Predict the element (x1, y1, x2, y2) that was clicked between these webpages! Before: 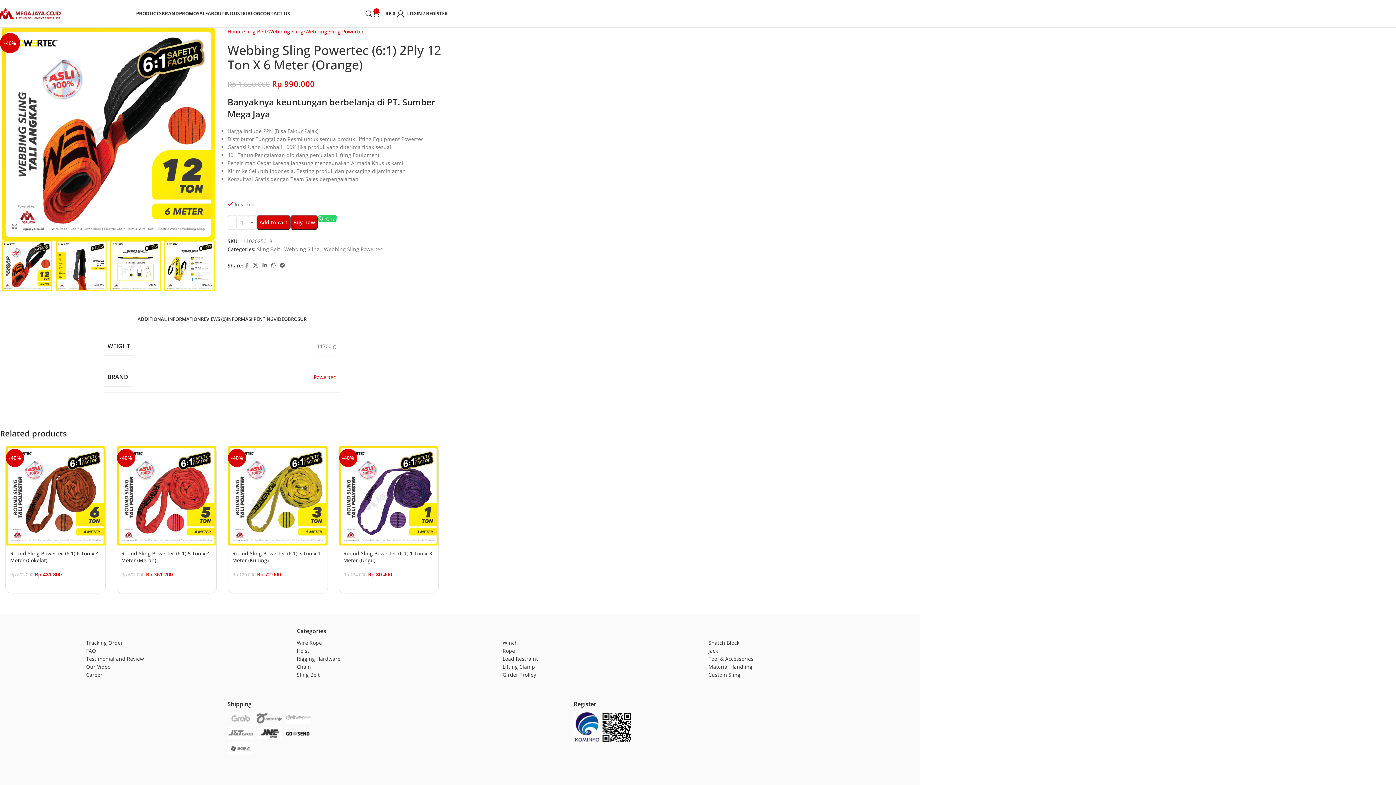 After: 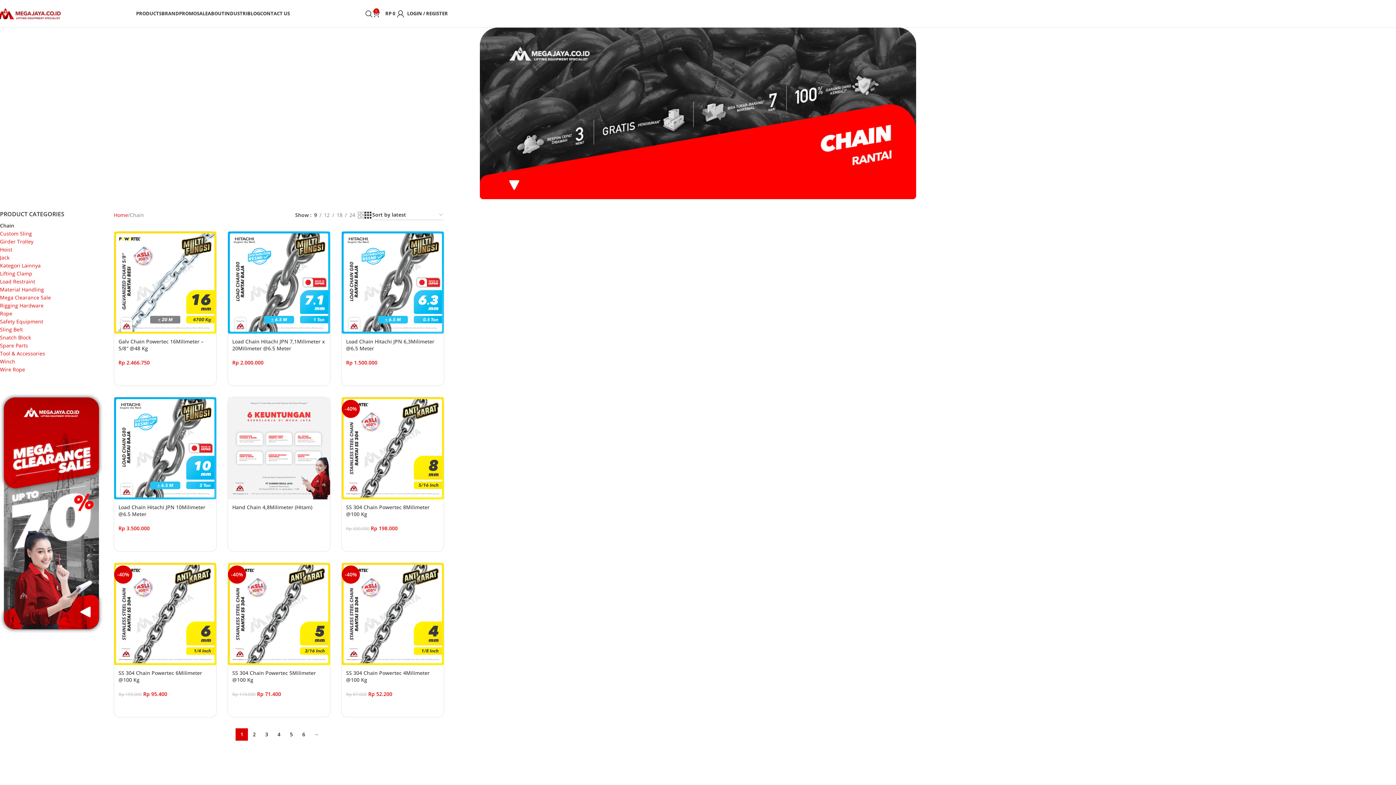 Action: bbox: (296, 663, 311, 670) label: Chain